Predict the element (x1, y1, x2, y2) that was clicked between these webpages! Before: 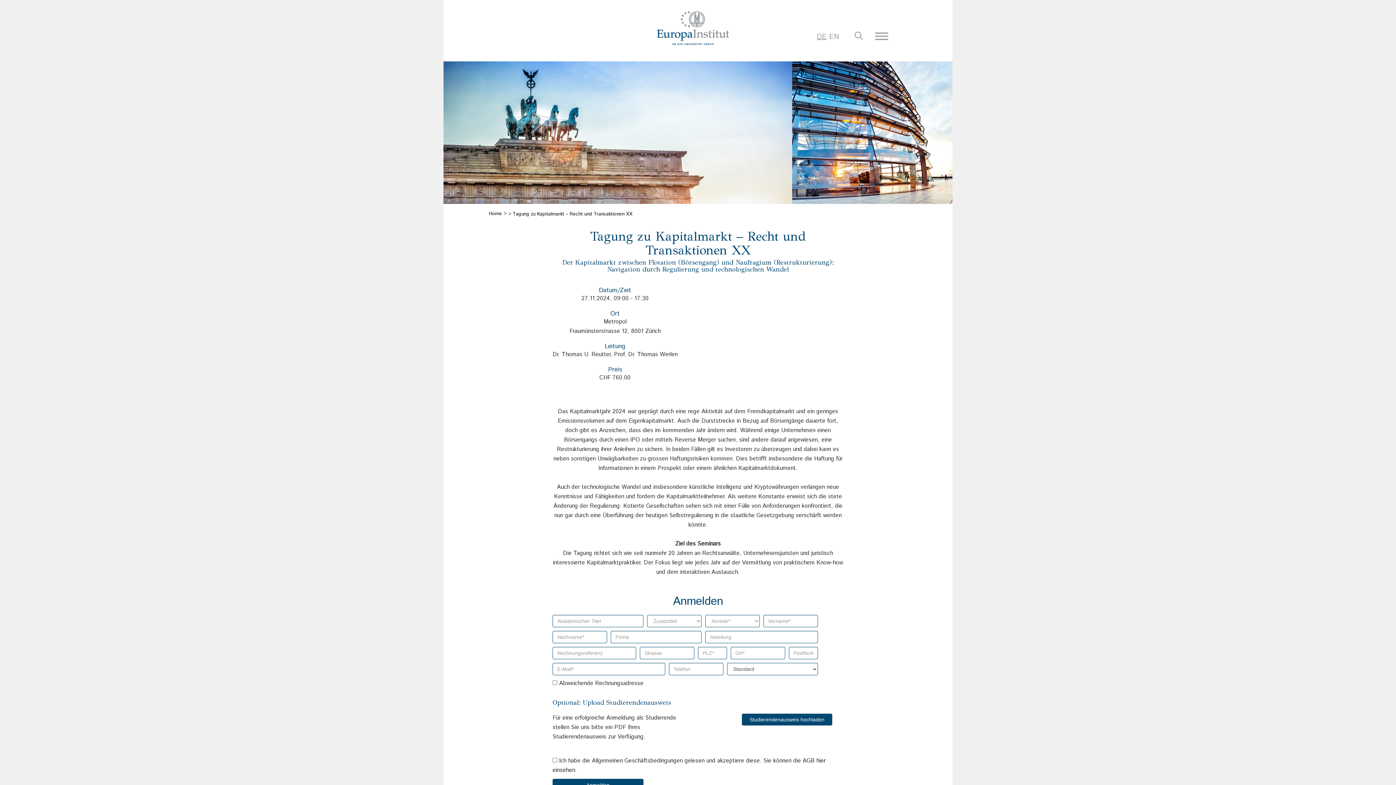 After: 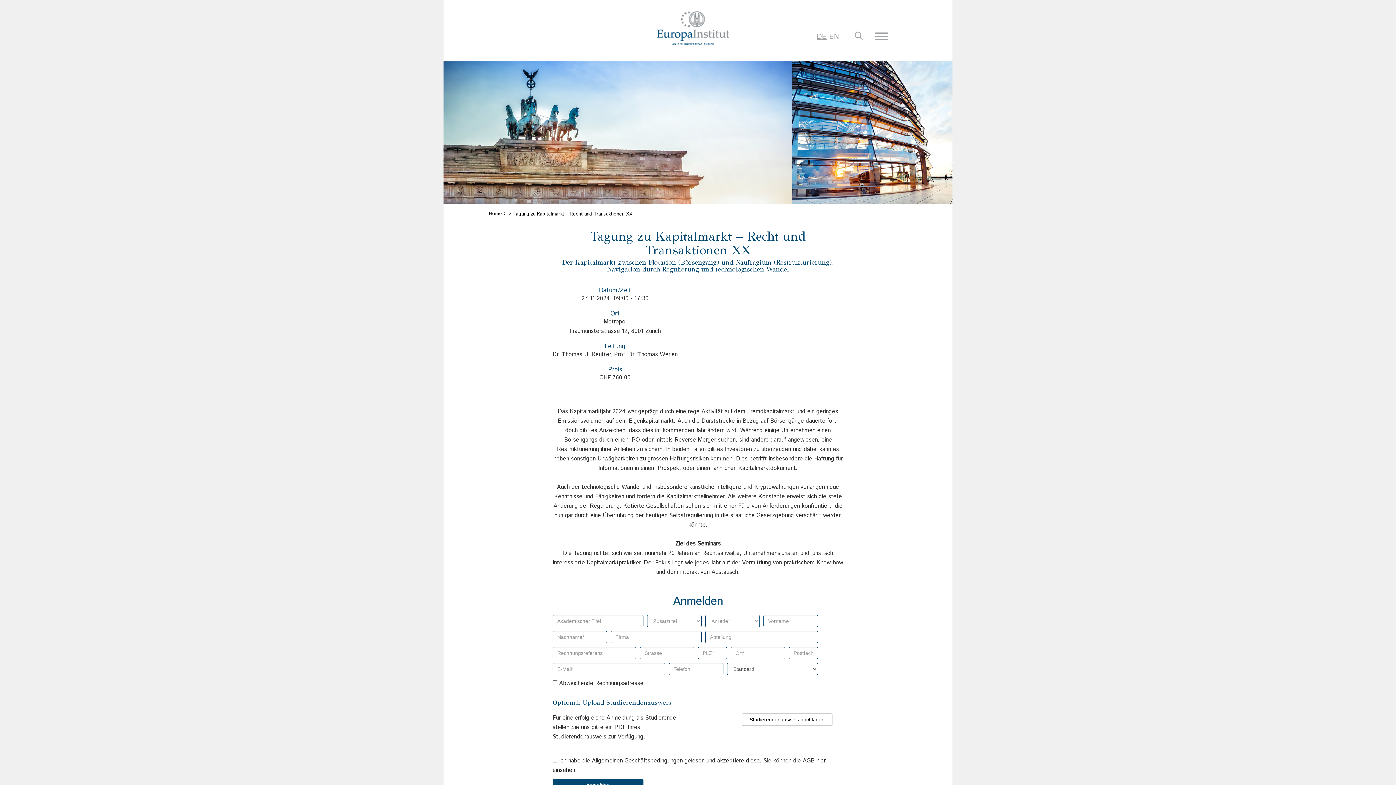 Action: label: Studierendenausweis hochladen bbox: (741, 713, 832, 726)